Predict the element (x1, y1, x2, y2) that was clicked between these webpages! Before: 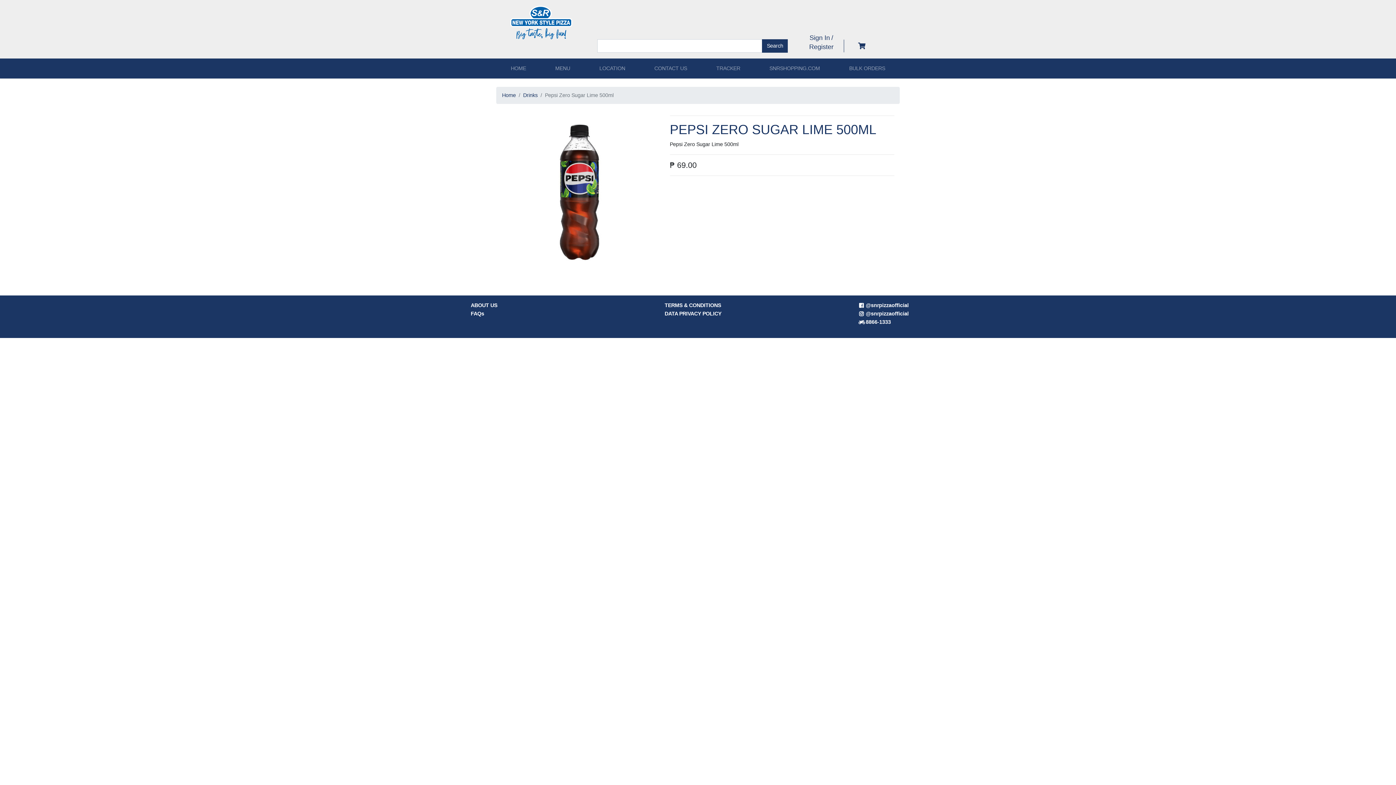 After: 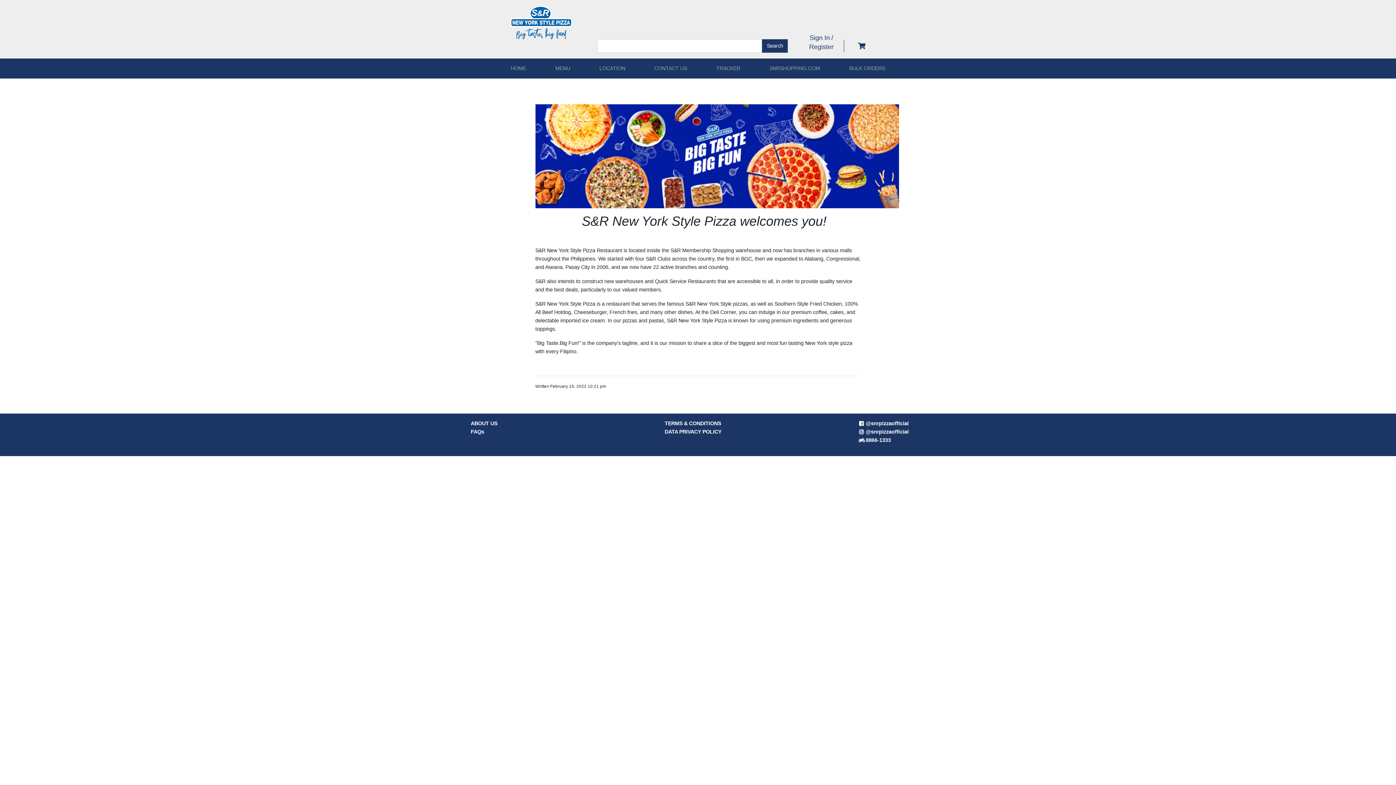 Action: label: ABOUT US bbox: (470, 302, 497, 308)